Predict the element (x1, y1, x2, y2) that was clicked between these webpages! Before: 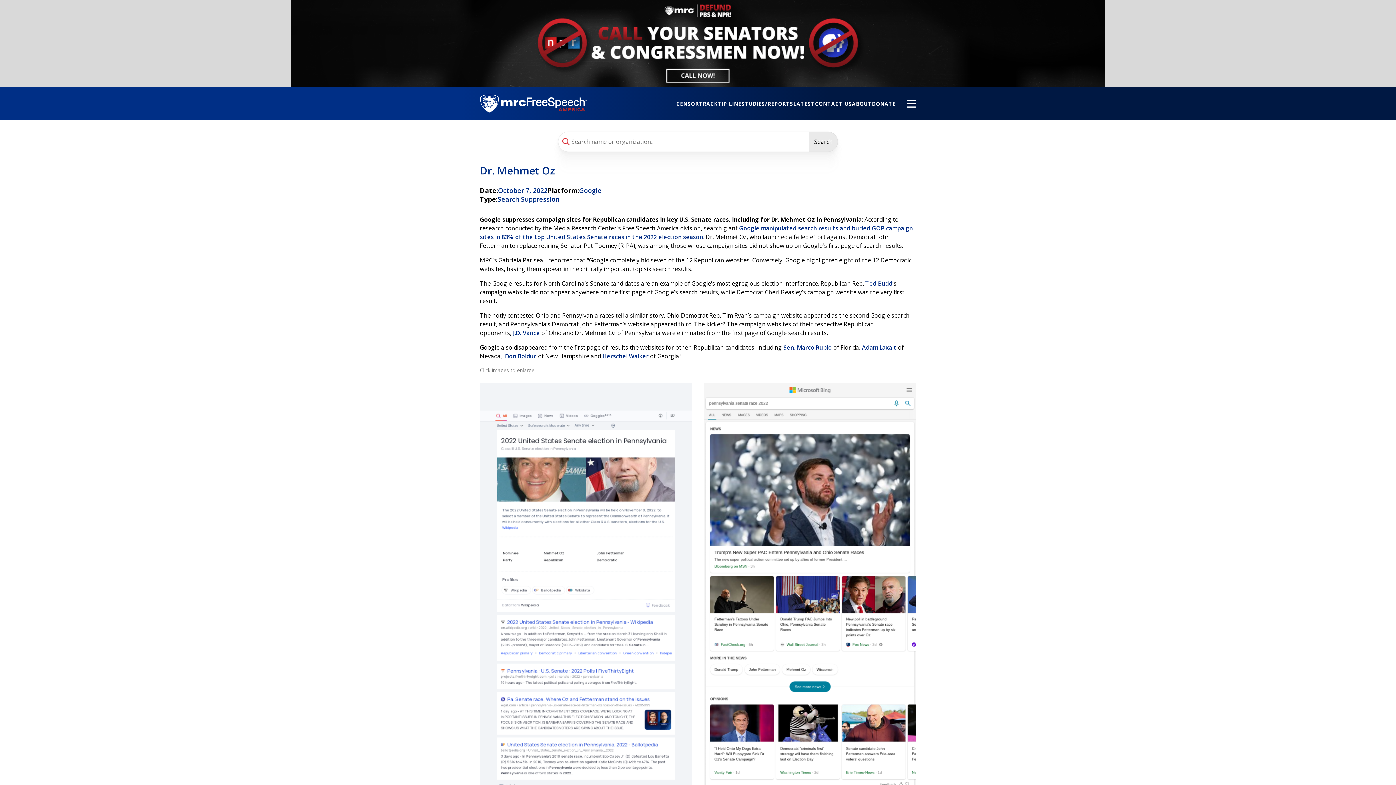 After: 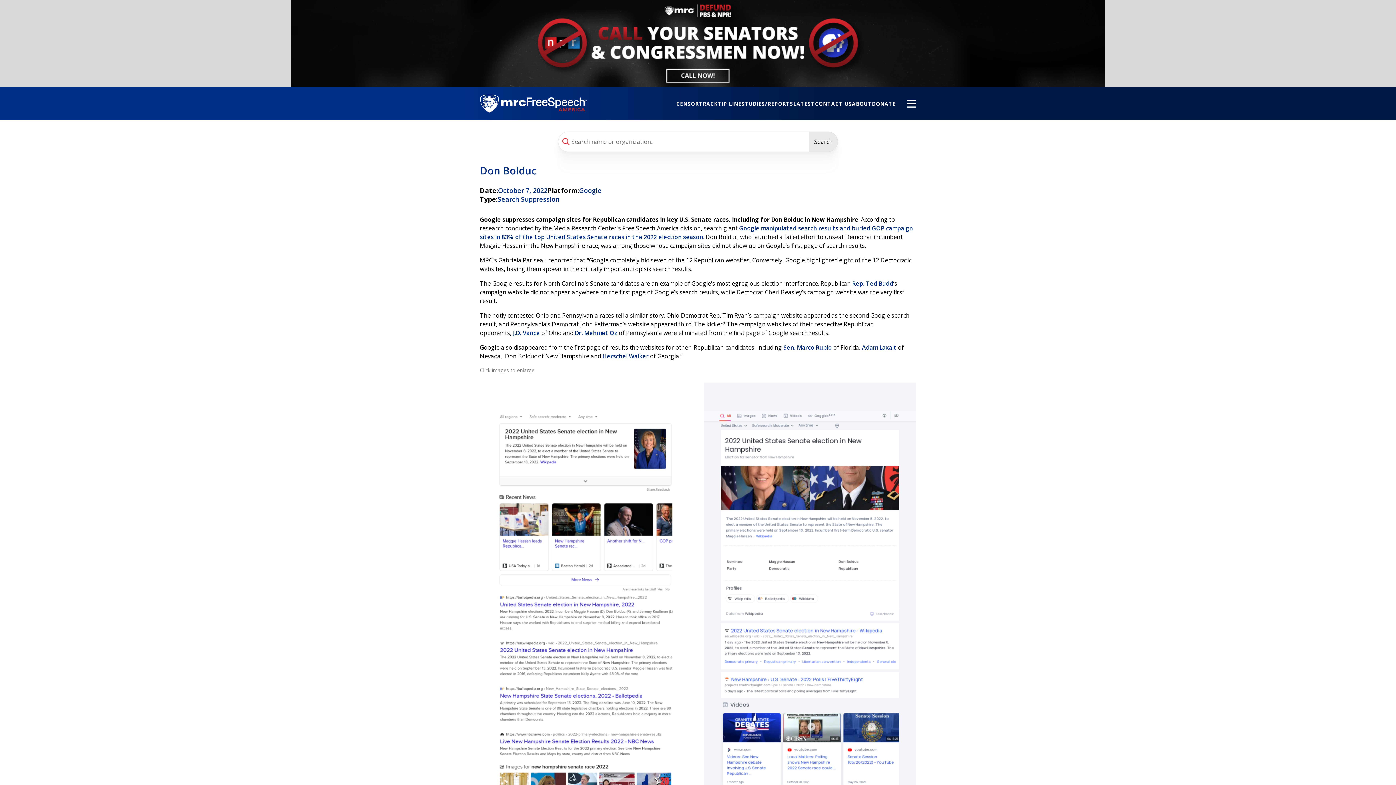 Action: label: Don Bolduc bbox: (505, 352, 536, 360)